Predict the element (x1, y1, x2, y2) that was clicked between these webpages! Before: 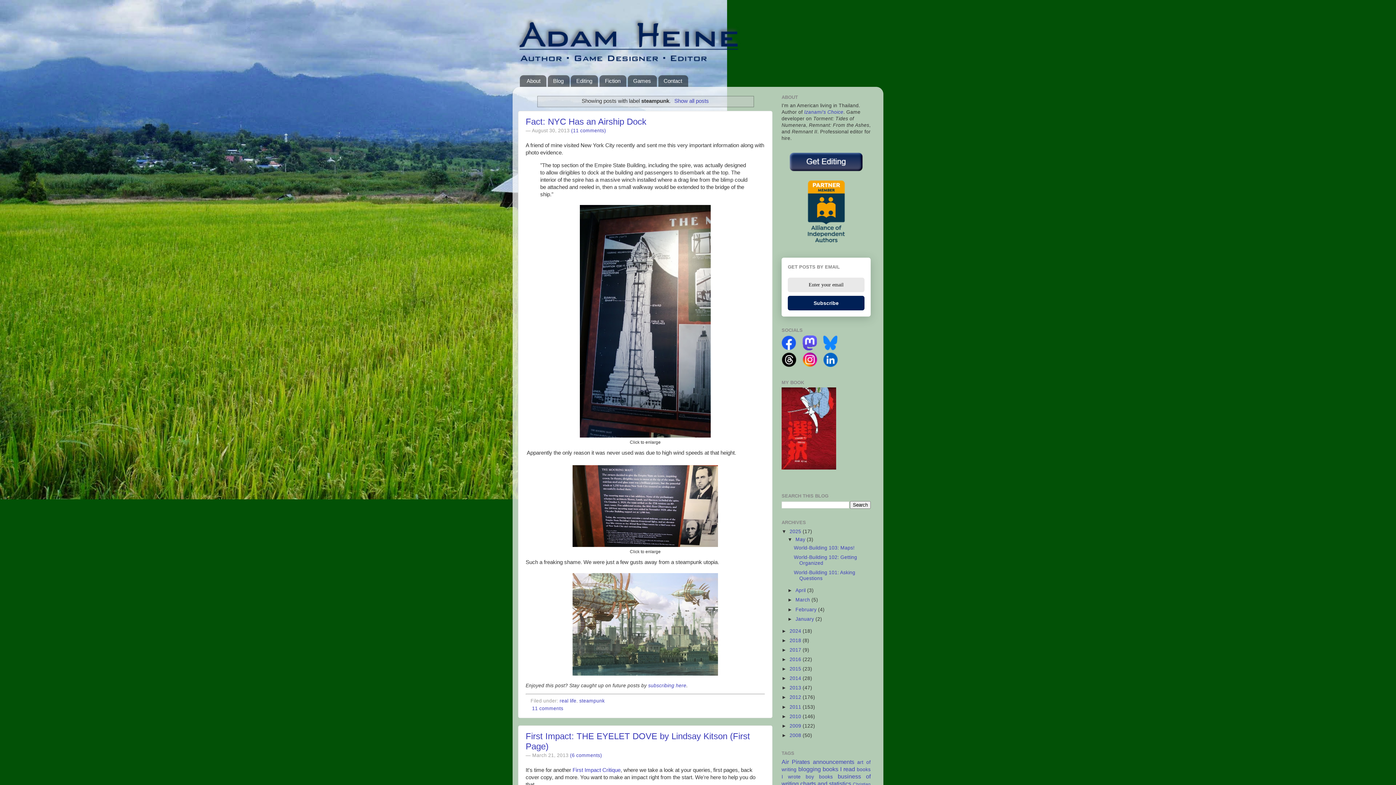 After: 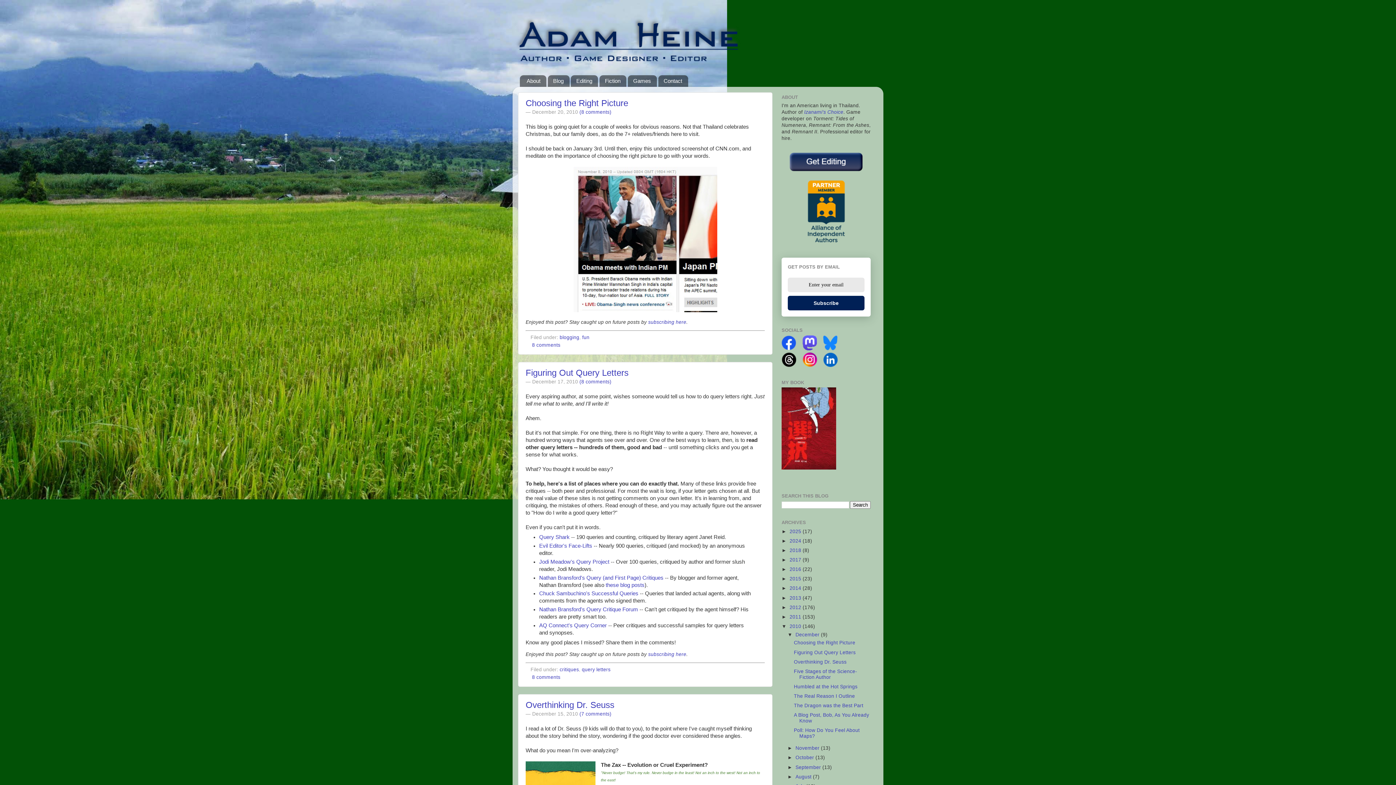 Action: label: 2010  bbox: (789, 714, 802, 719)